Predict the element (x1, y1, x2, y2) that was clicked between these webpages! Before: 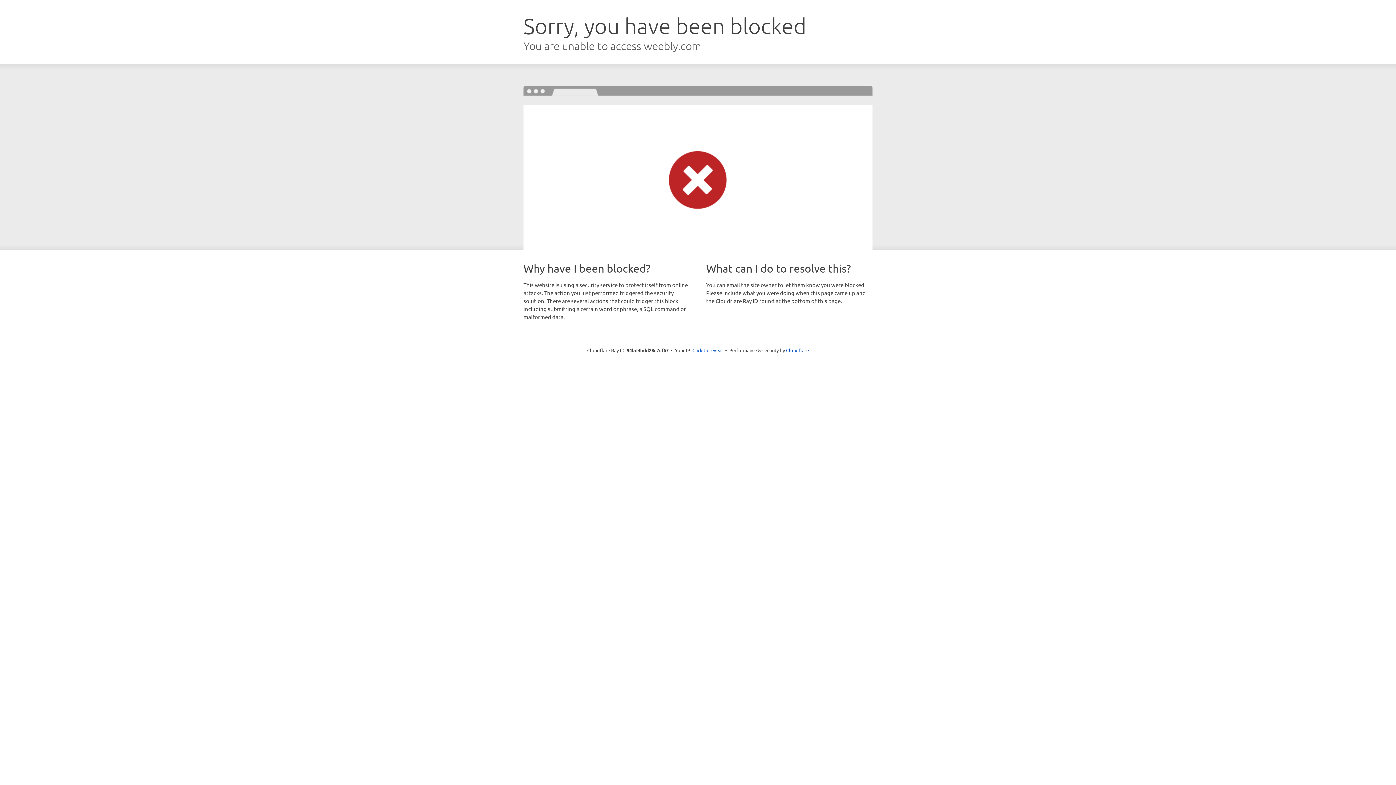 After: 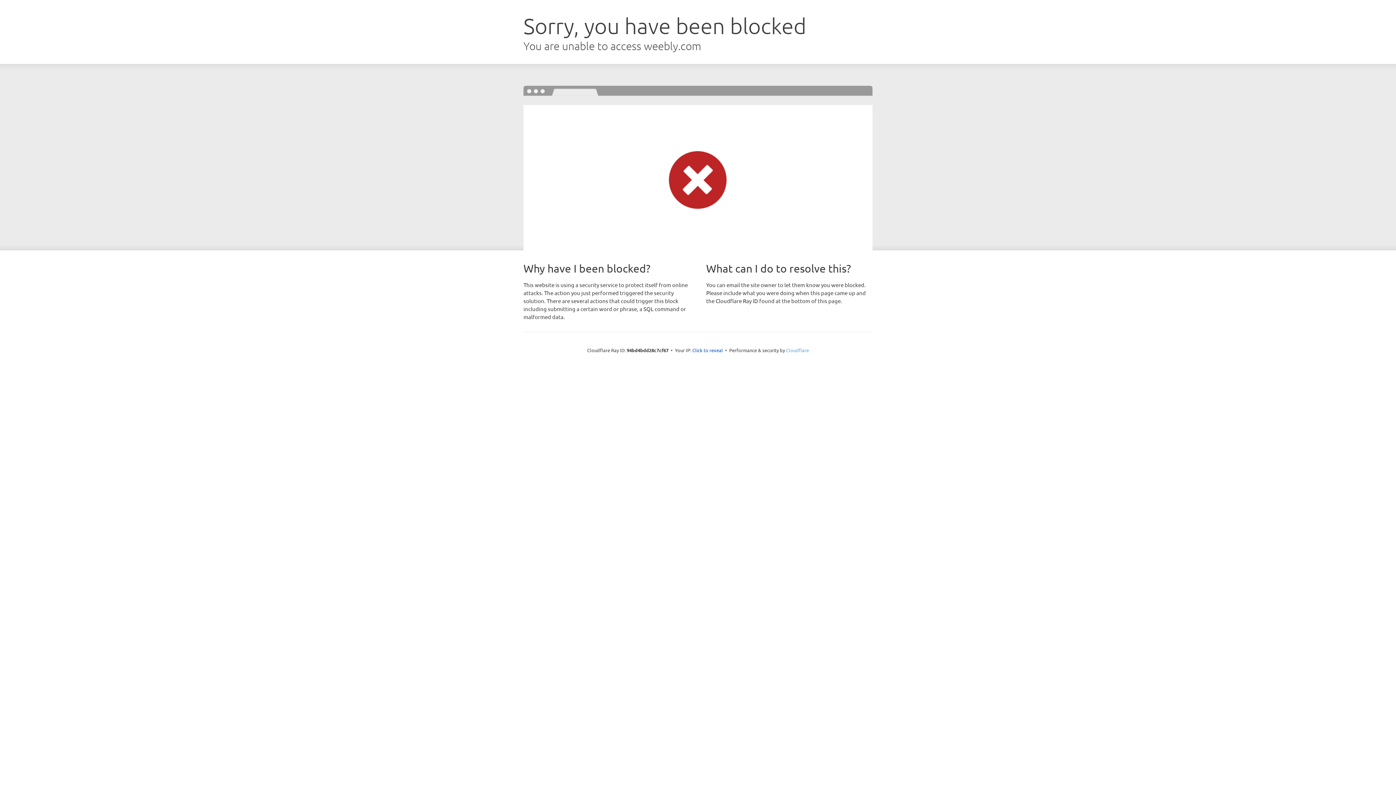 Action: label: Cloudflare bbox: (786, 347, 809, 353)